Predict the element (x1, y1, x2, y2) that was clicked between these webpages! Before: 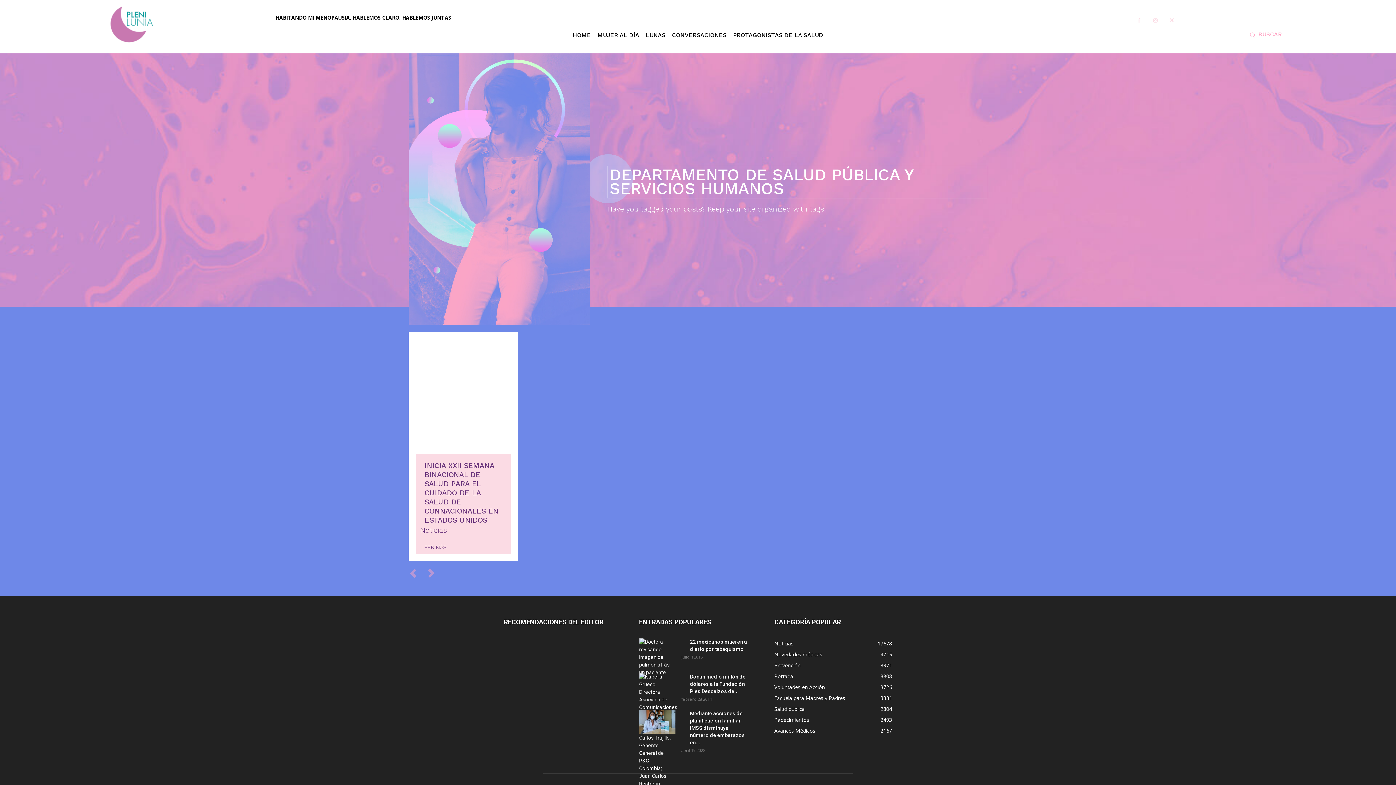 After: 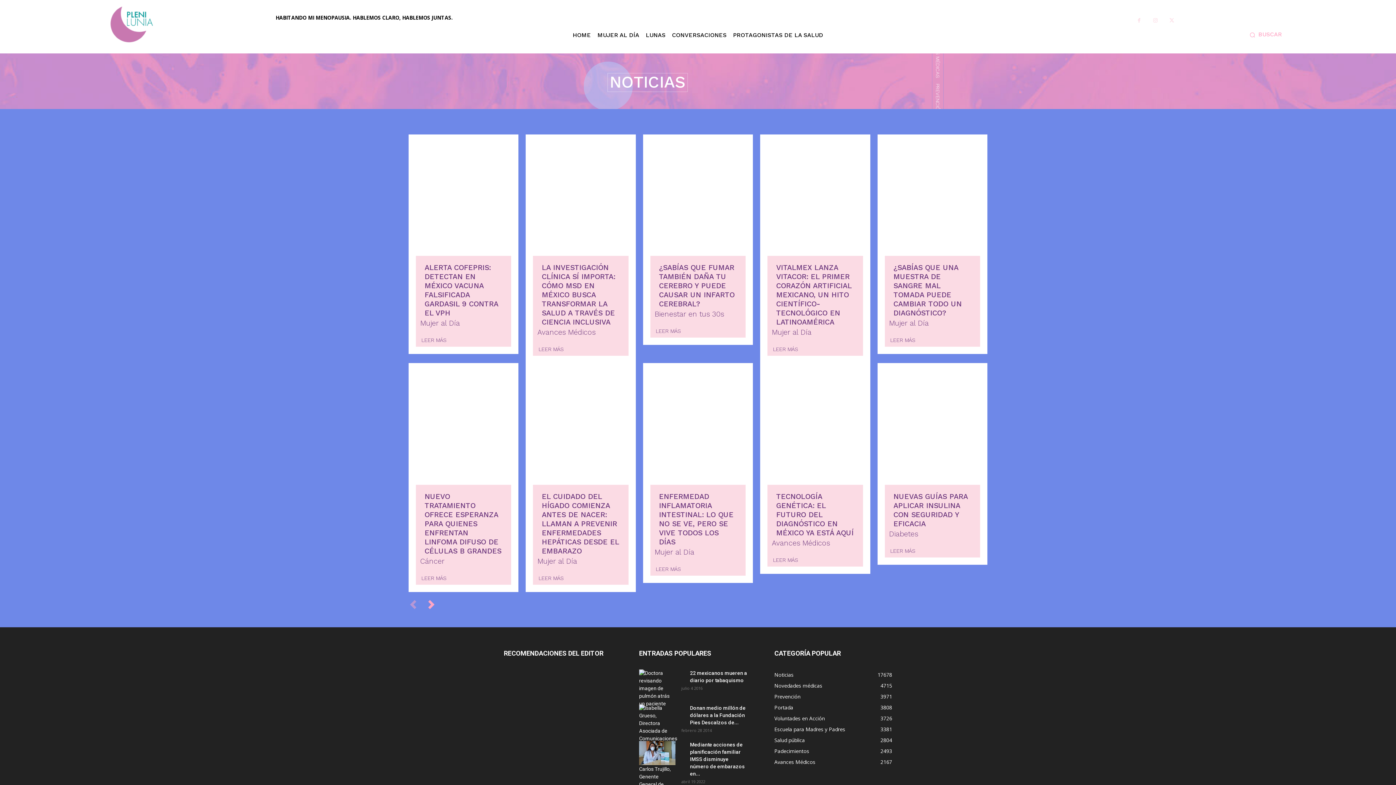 Action: label: Noticias bbox: (420, 526, 446, 534)